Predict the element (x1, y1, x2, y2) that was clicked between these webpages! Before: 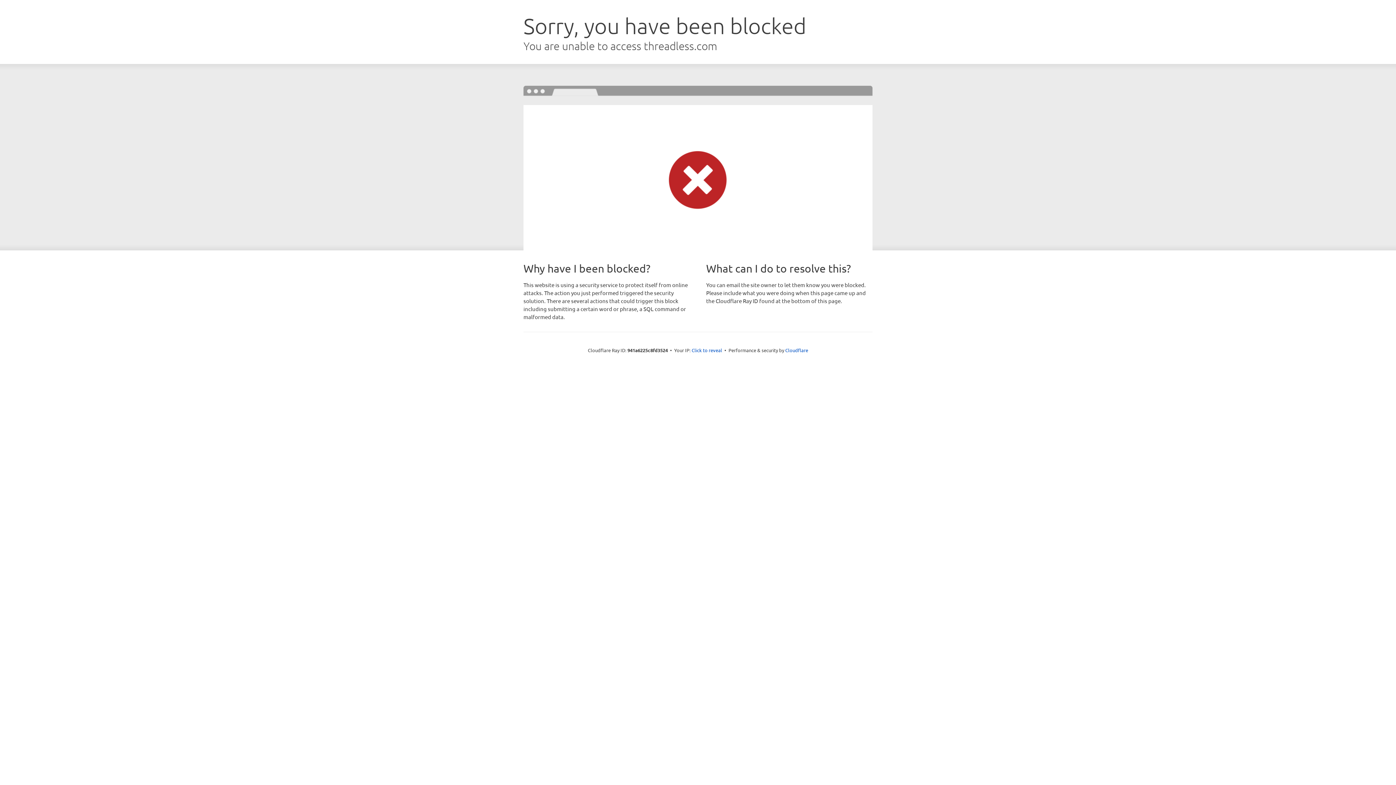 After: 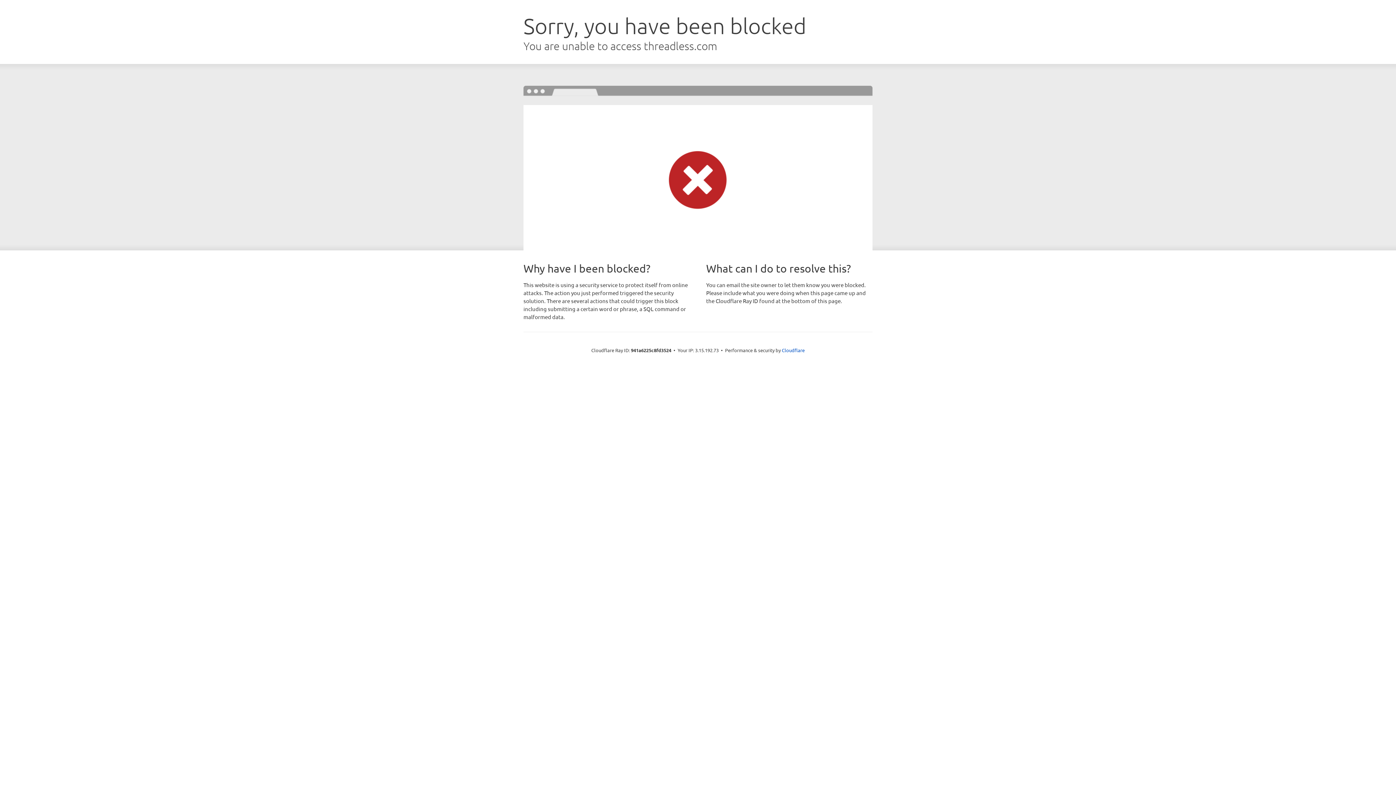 Action: label: Click to reveal bbox: (691, 346, 722, 353)